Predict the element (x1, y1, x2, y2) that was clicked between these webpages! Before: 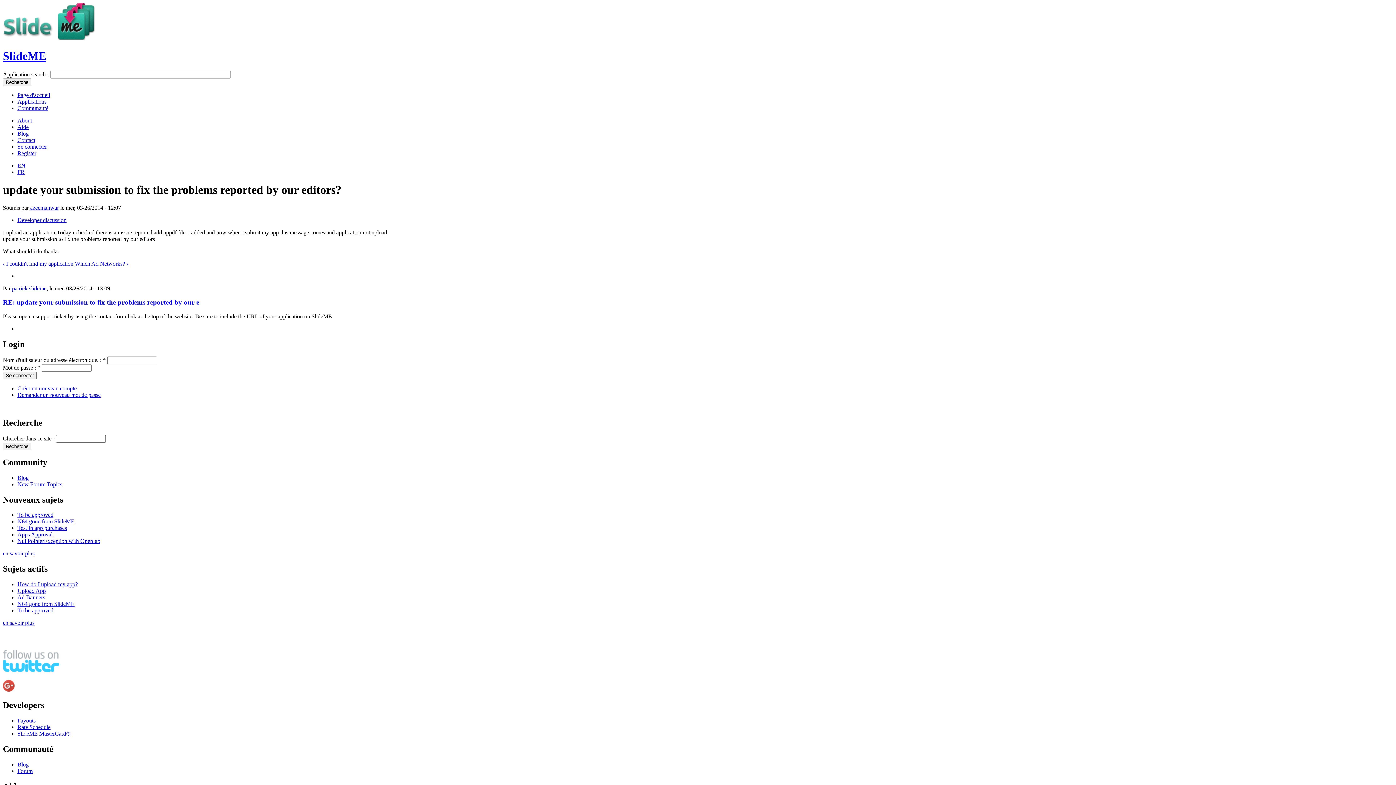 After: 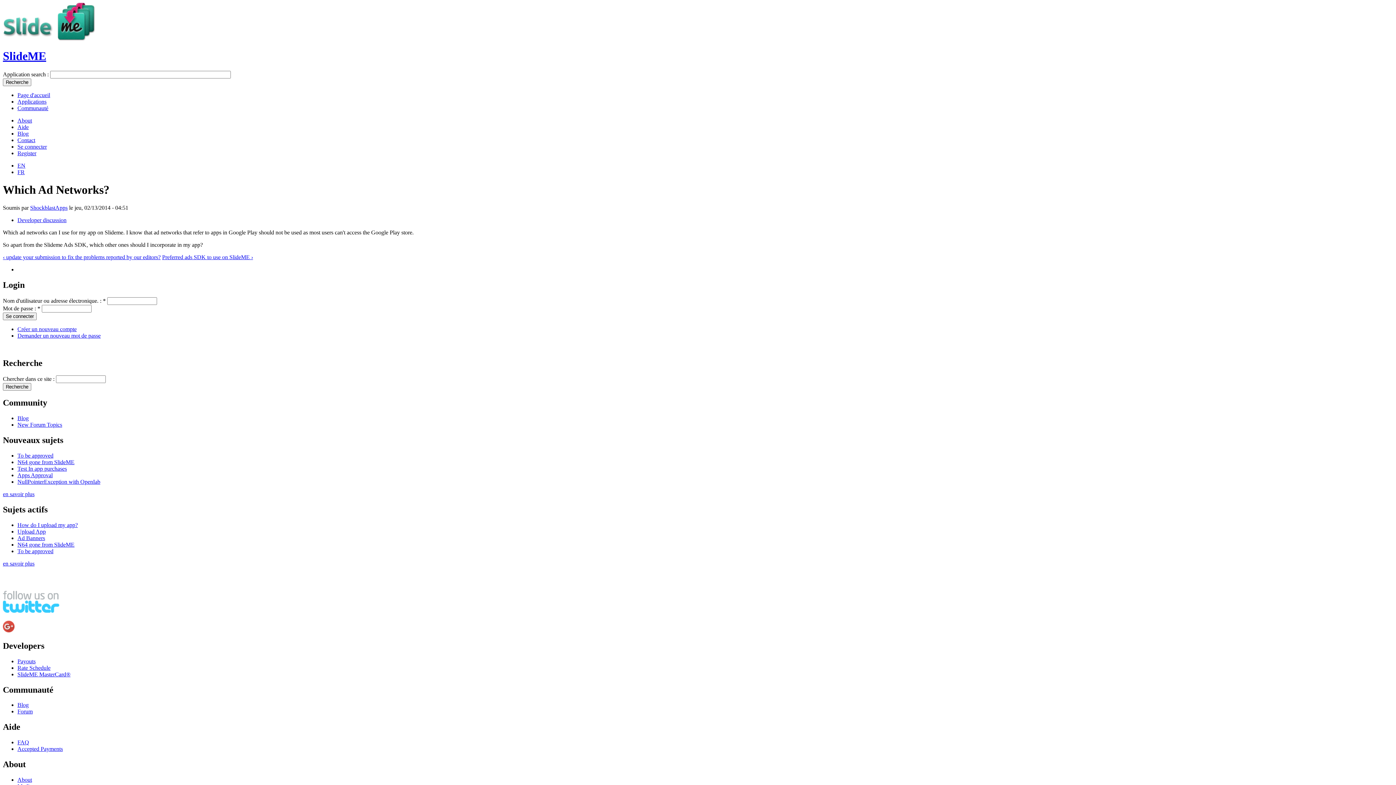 Action: bbox: (74, 260, 128, 266) label: Which Ad Networks? ›